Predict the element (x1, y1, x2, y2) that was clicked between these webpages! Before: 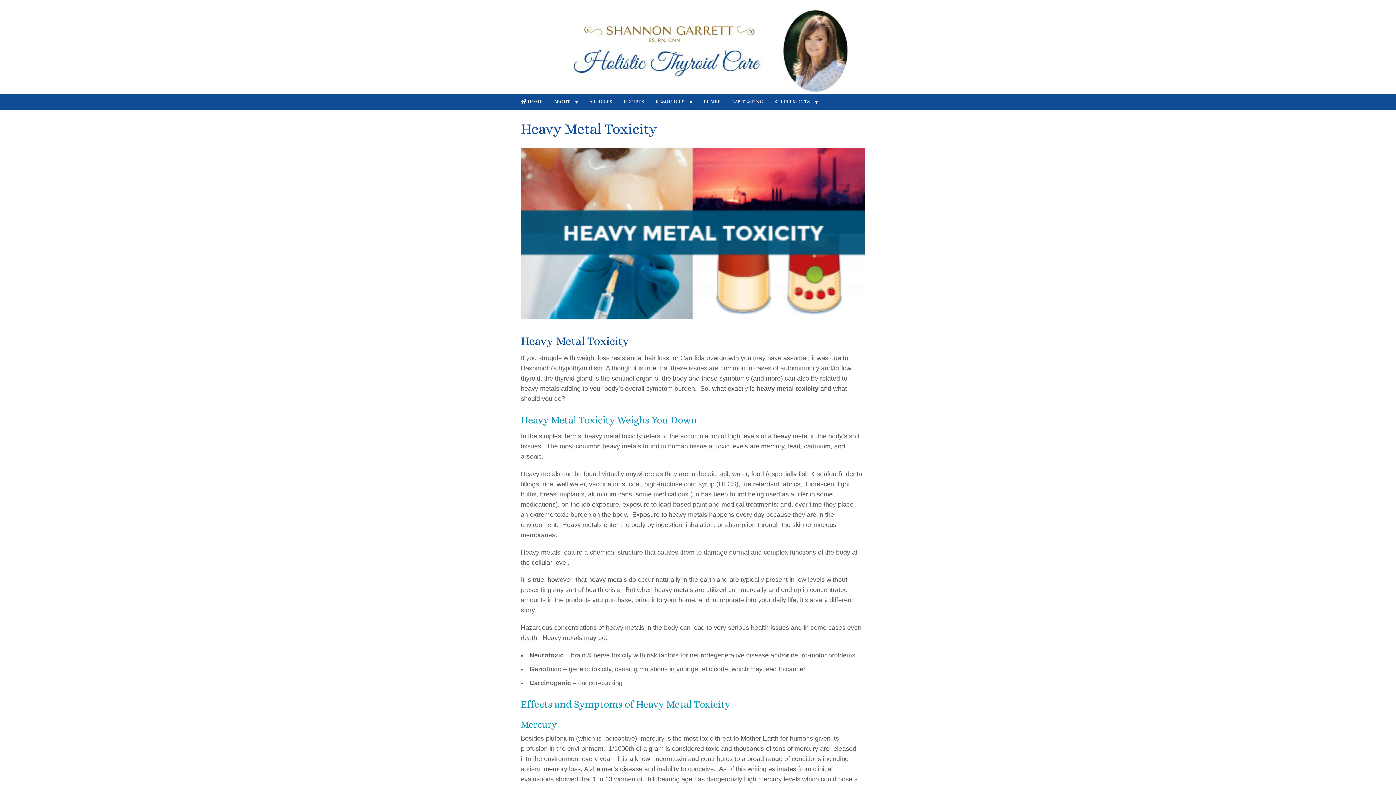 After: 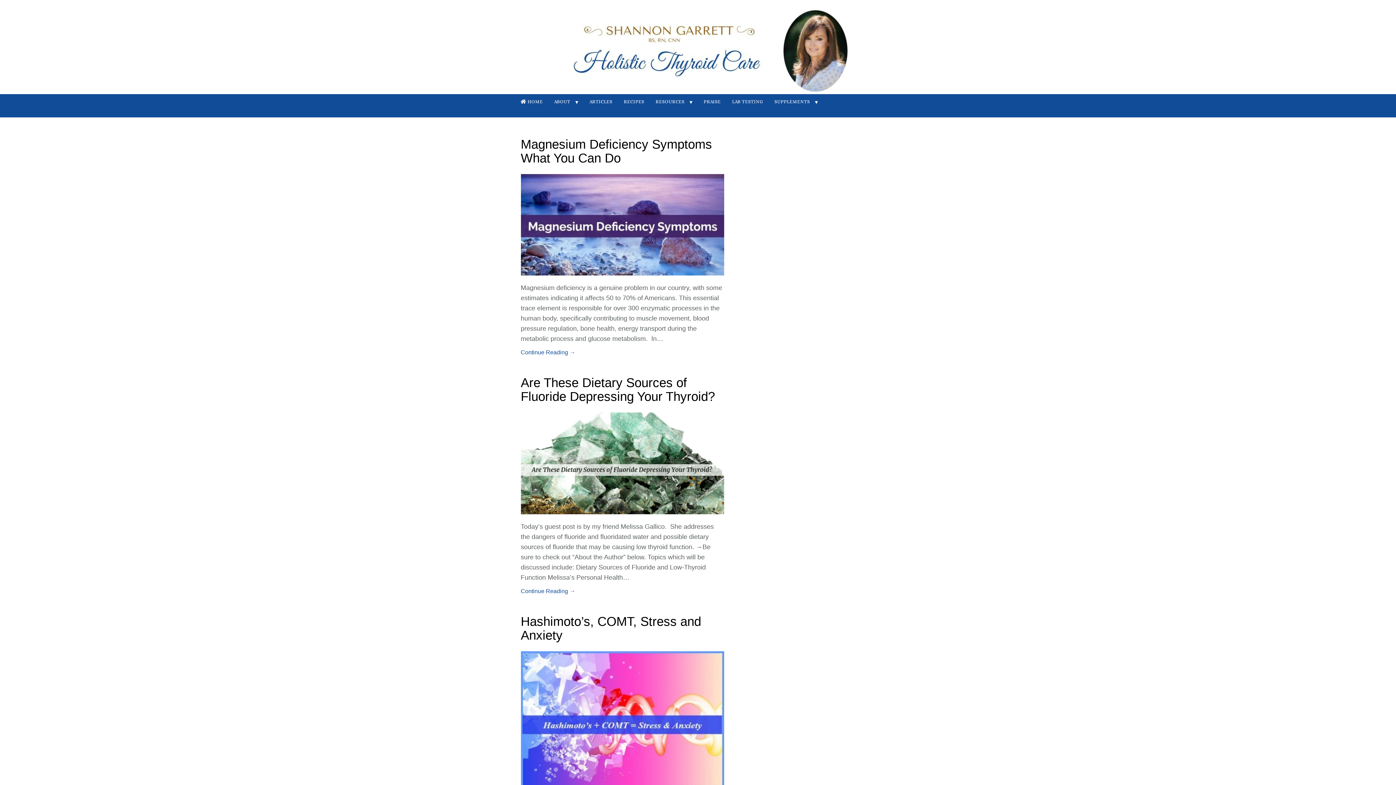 Action: bbox: (583, 94, 618, 109) label: ARTICLES